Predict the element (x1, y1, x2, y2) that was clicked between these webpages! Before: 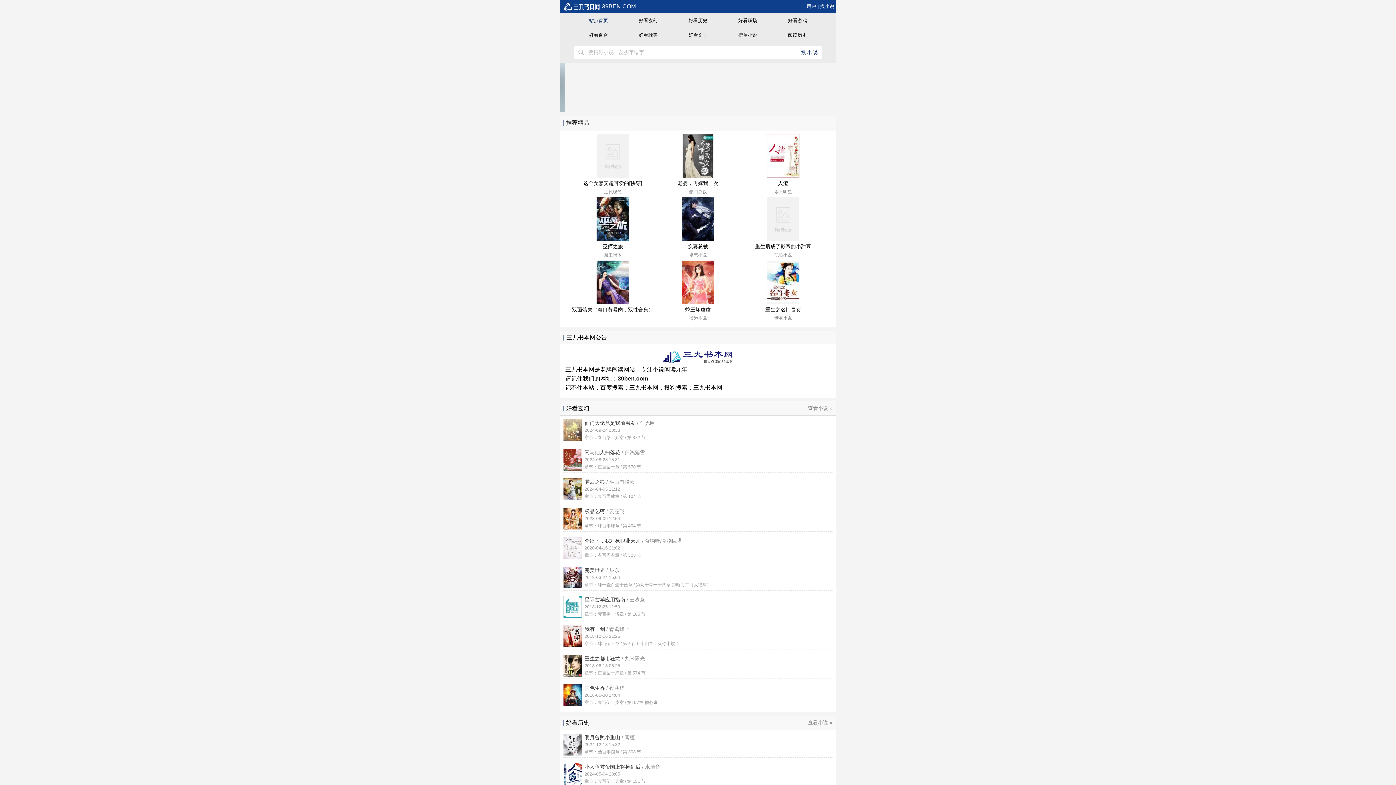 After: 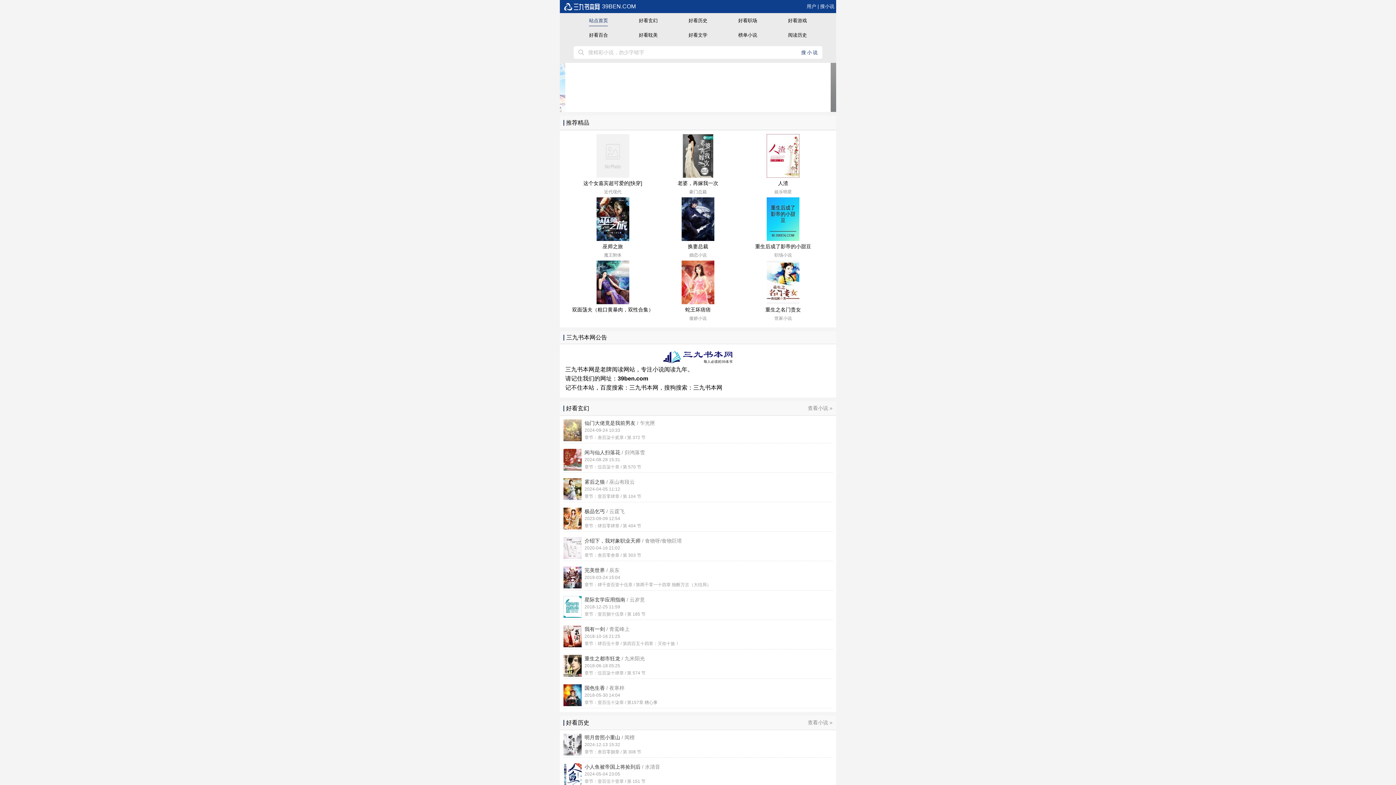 Action: label: 星际玄学应用指南 / 云岁意

2018-12-25 11:59

章节：壹百捌十伍章 / 第 185 节 bbox: (581, 596, 832, 618)